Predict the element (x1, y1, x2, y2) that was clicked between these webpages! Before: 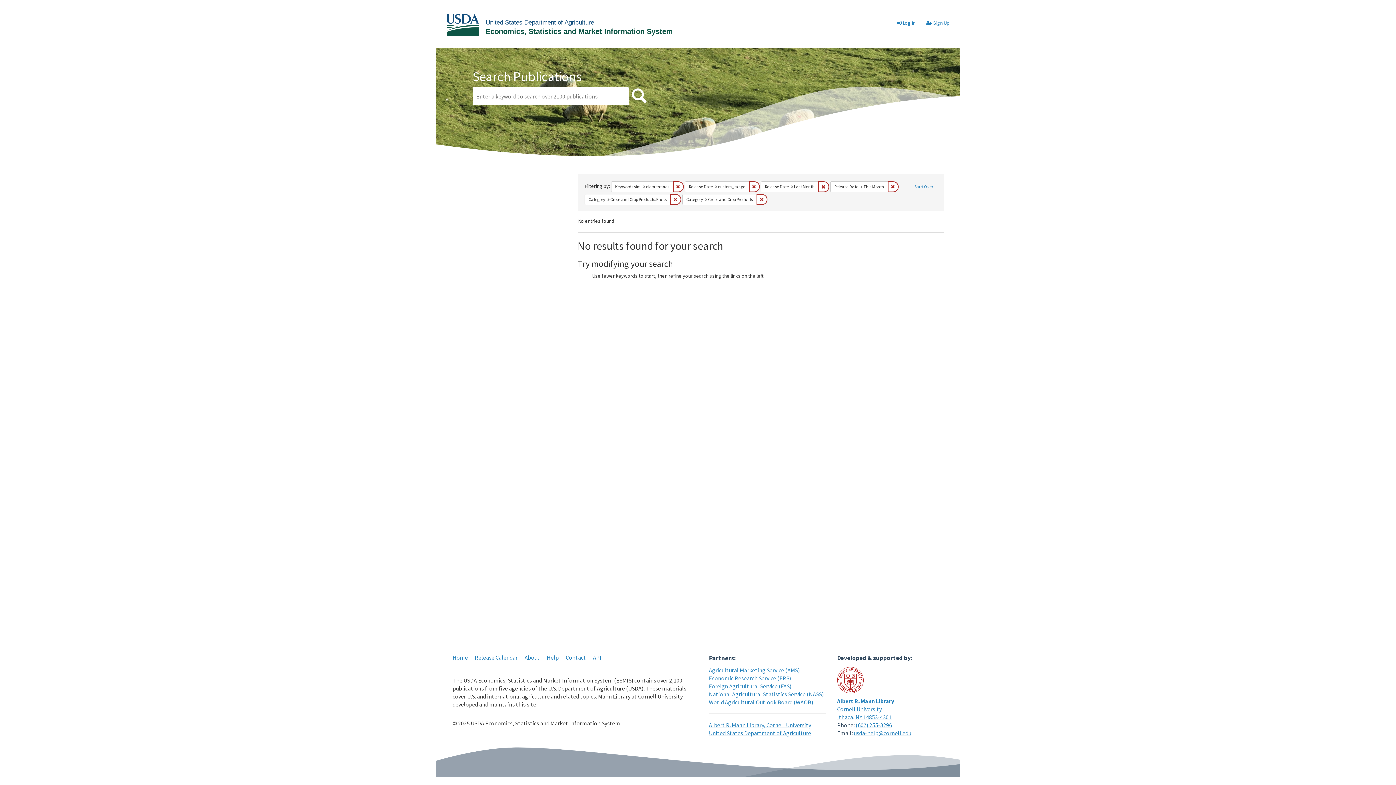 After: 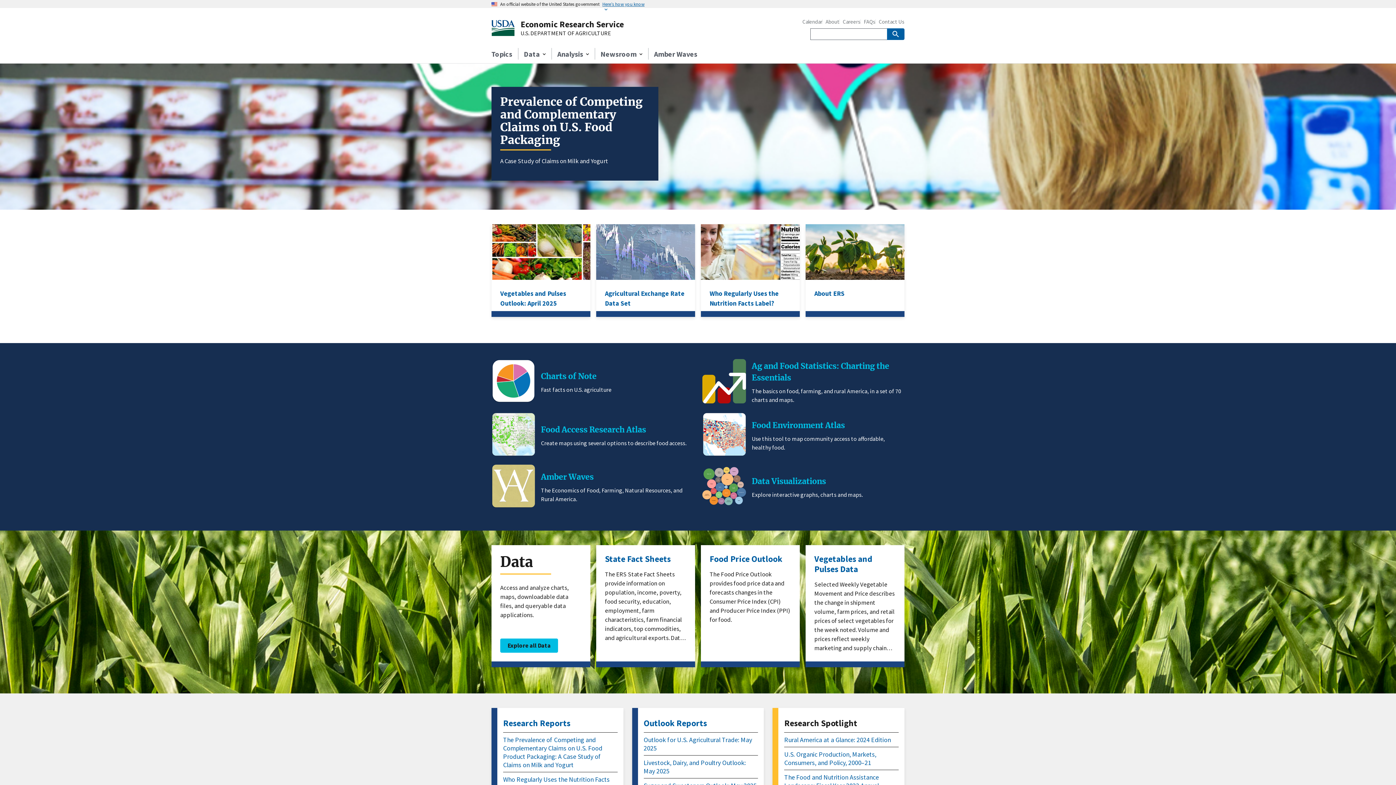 Action: label: Economic Research Service (ERS) bbox: (709, 674, 791, 682)